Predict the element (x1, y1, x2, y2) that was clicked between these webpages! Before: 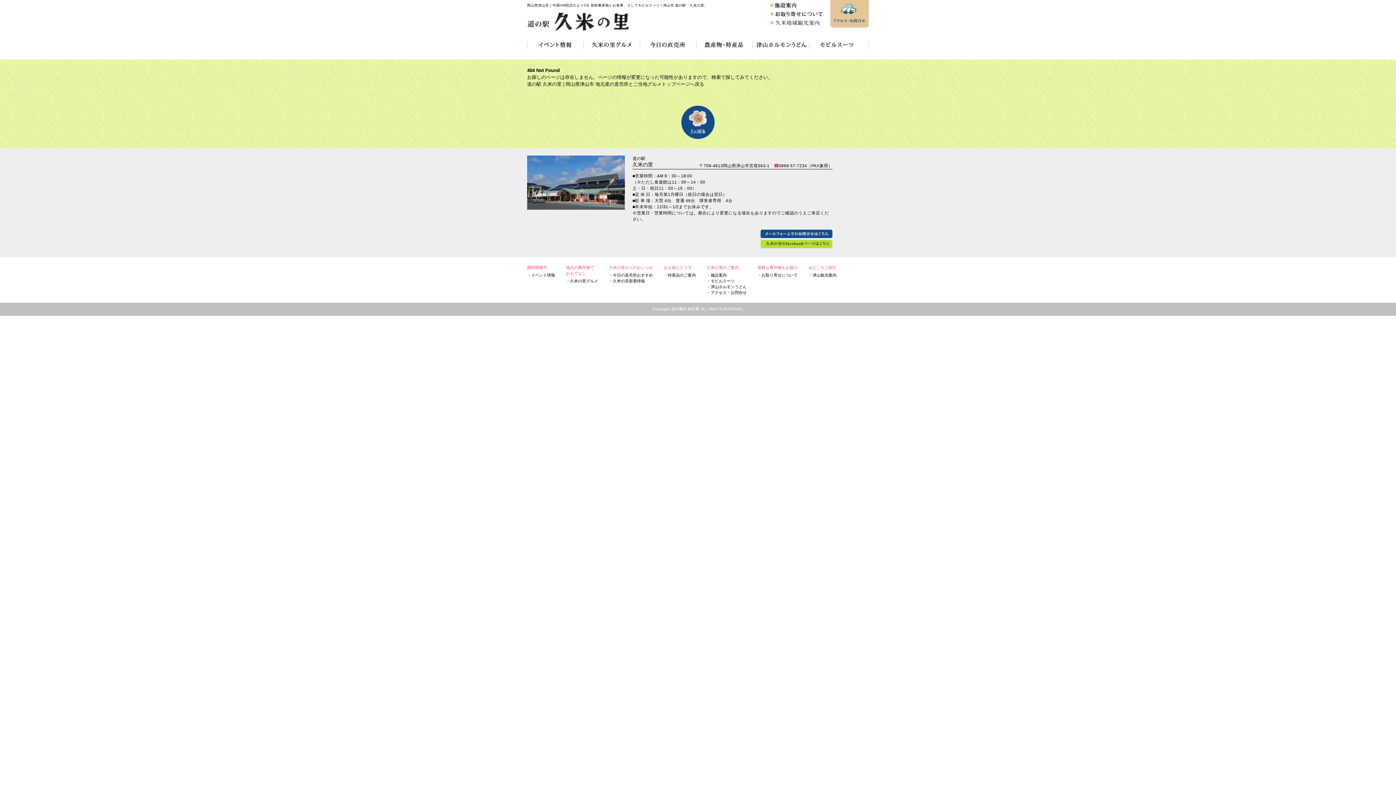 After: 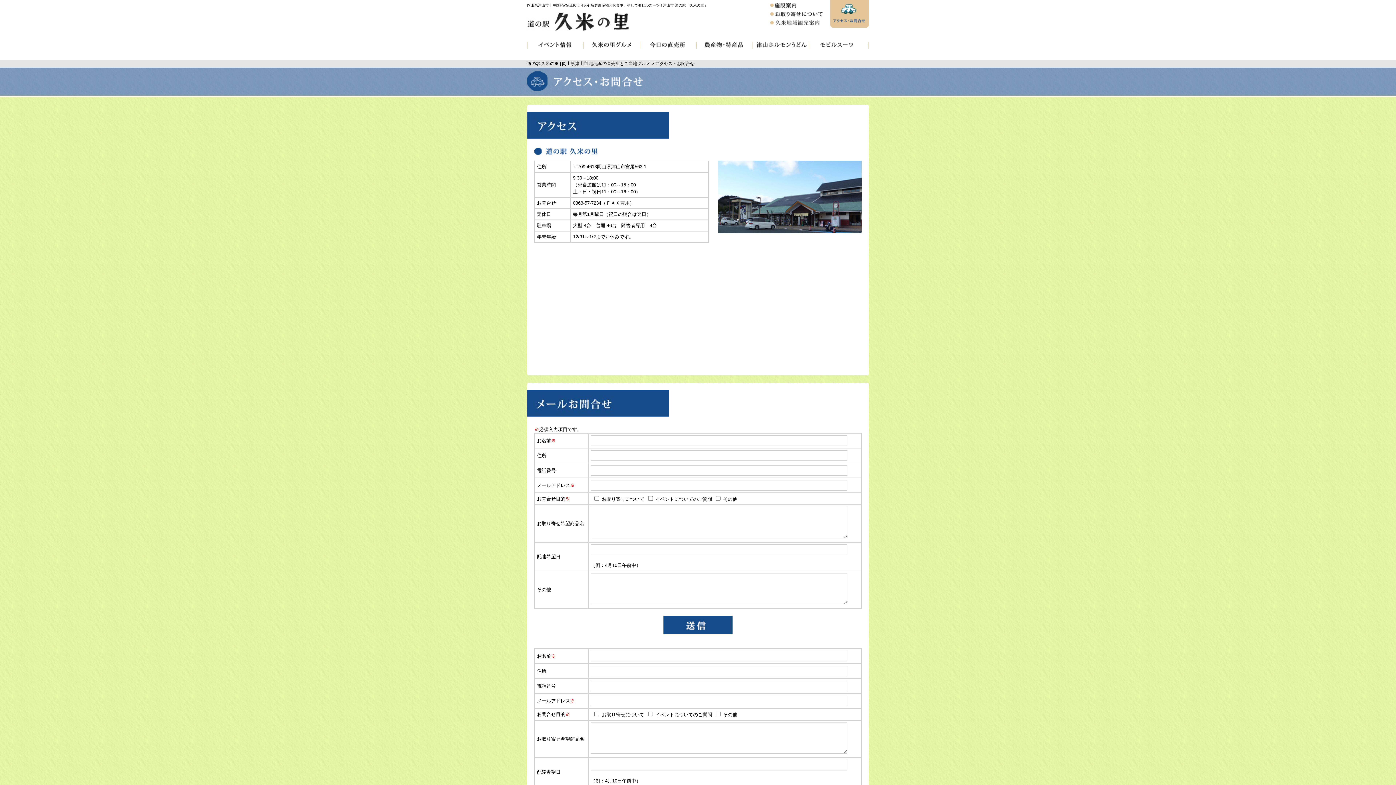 Action: bbox: (830, 22, 869, 28)